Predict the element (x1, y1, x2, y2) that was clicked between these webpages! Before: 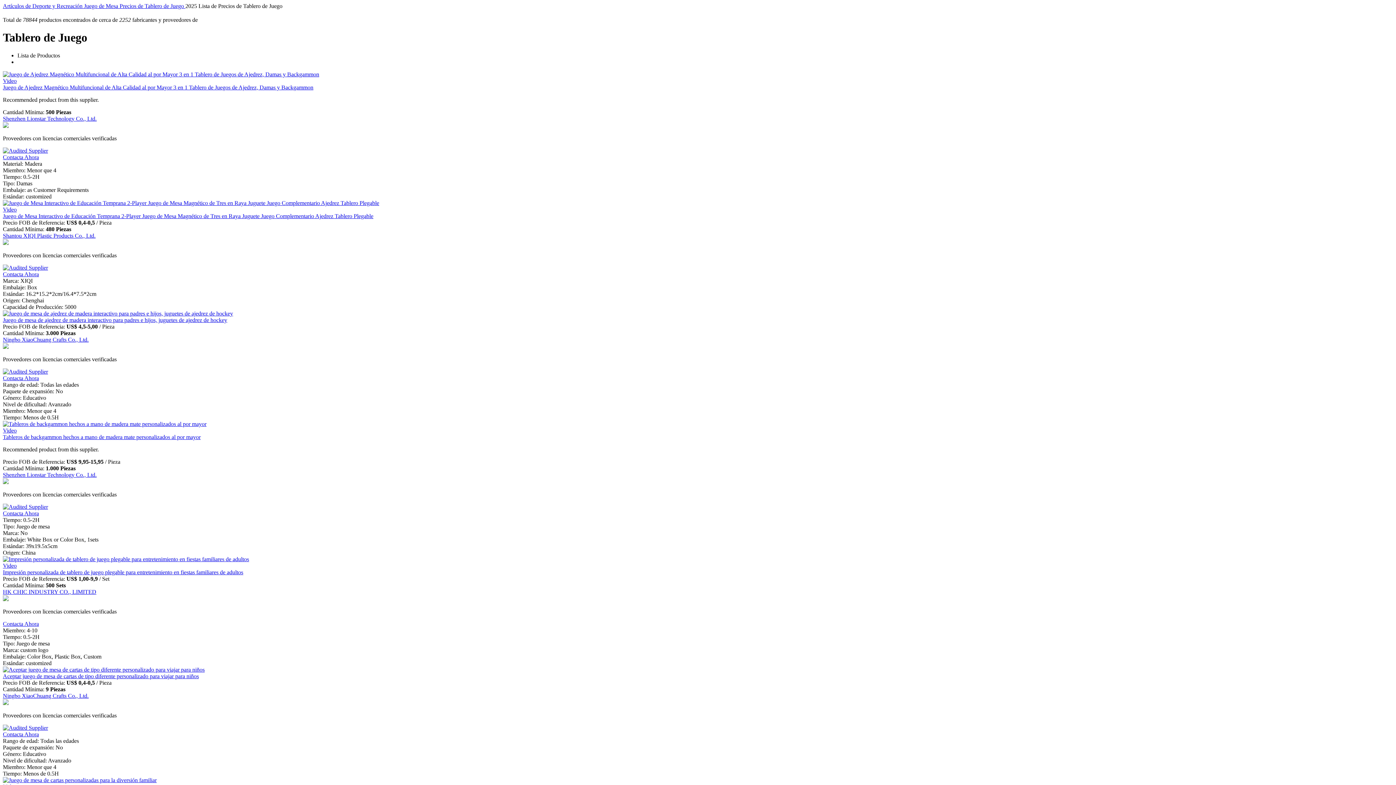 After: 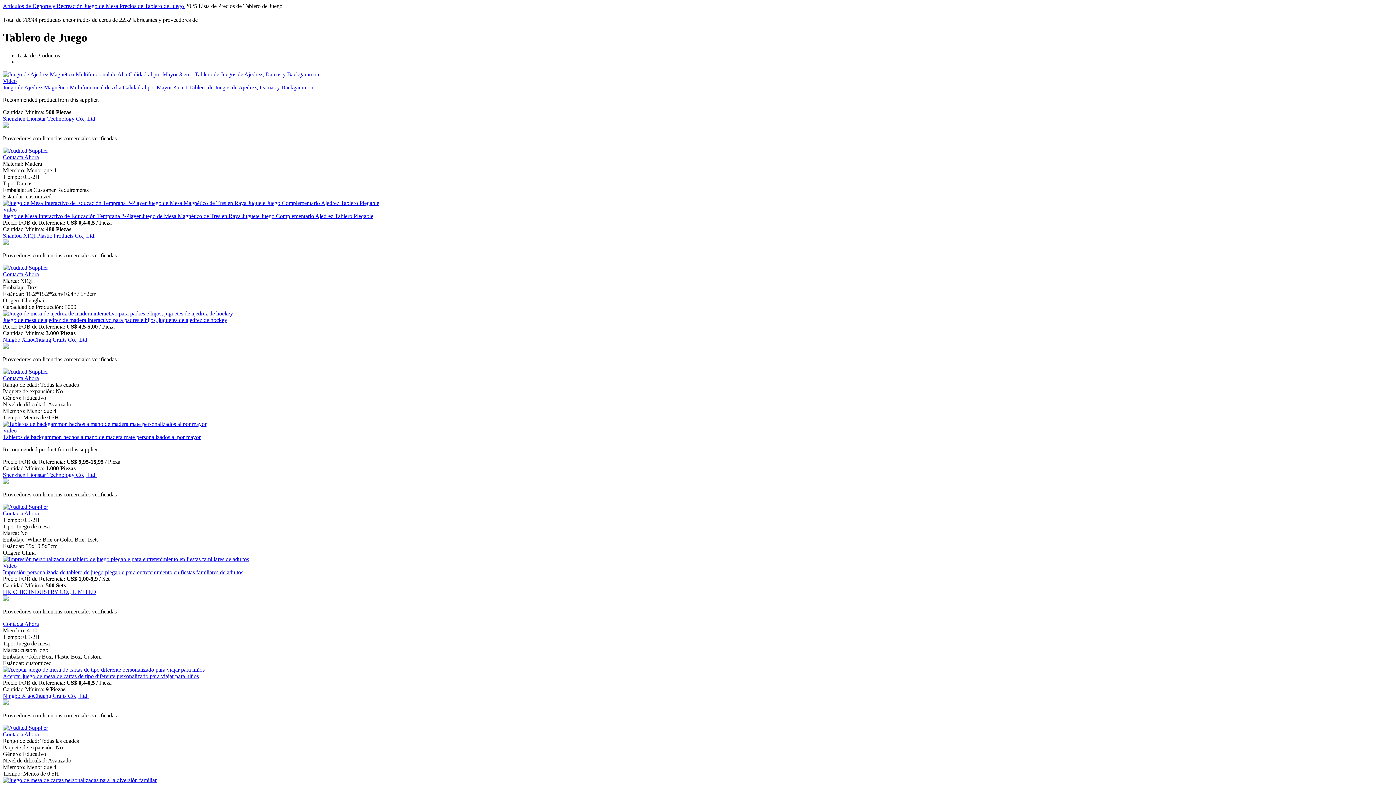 Action: label: Aceptar juego de mesa de cartas de tipo diferente personalizado para viajar para niños bbox: (2, 673, 198, 679)